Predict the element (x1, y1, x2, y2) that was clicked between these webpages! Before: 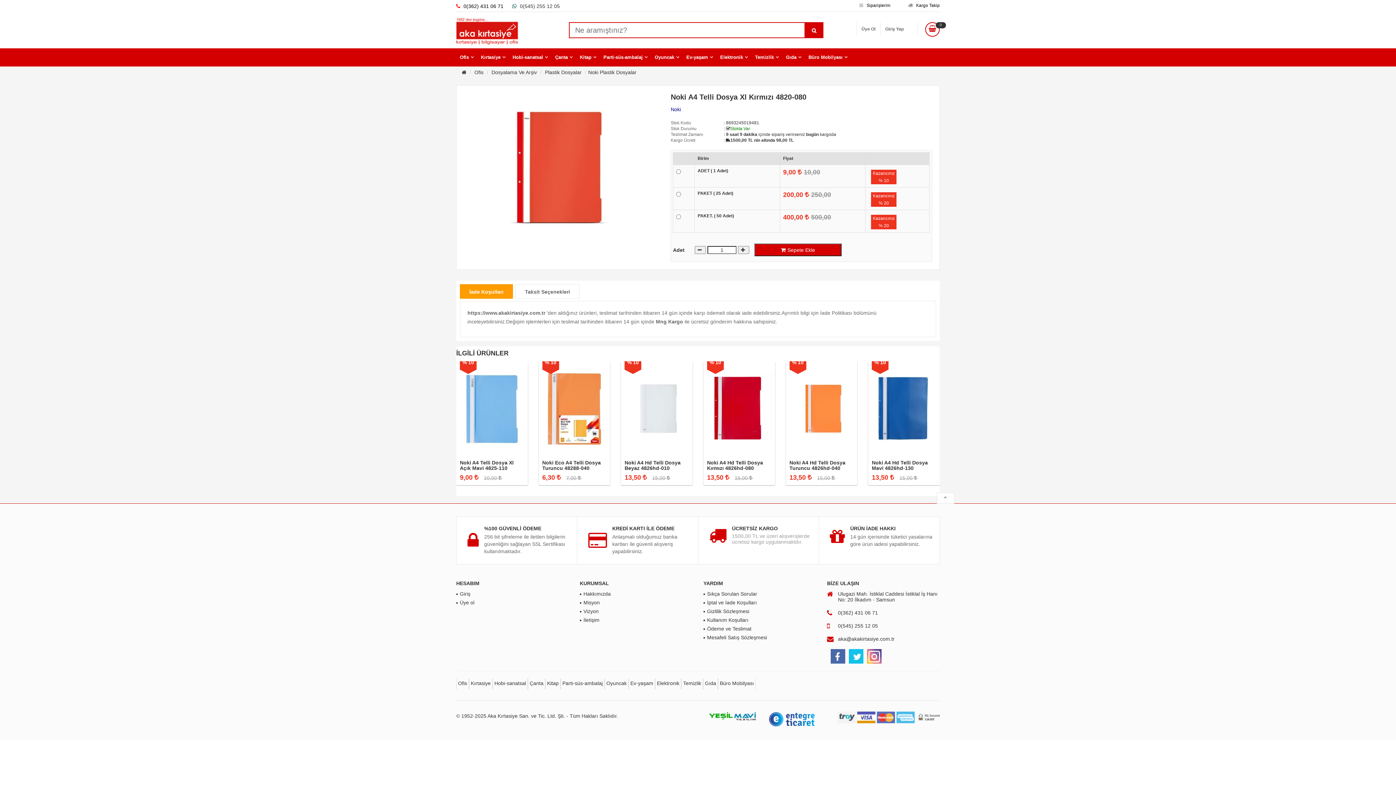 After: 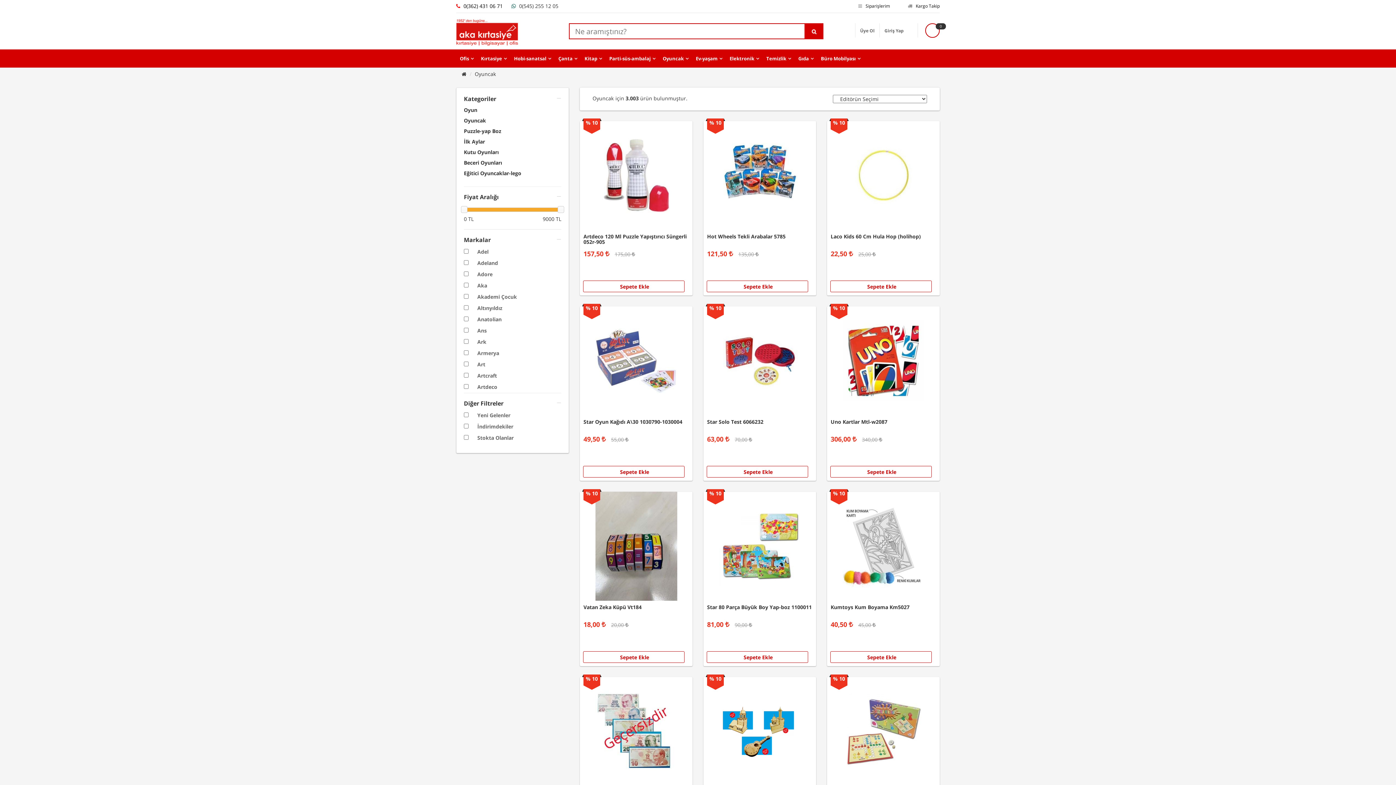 Action: label: Oyuncak bbox: (651, 48, 682, 66)